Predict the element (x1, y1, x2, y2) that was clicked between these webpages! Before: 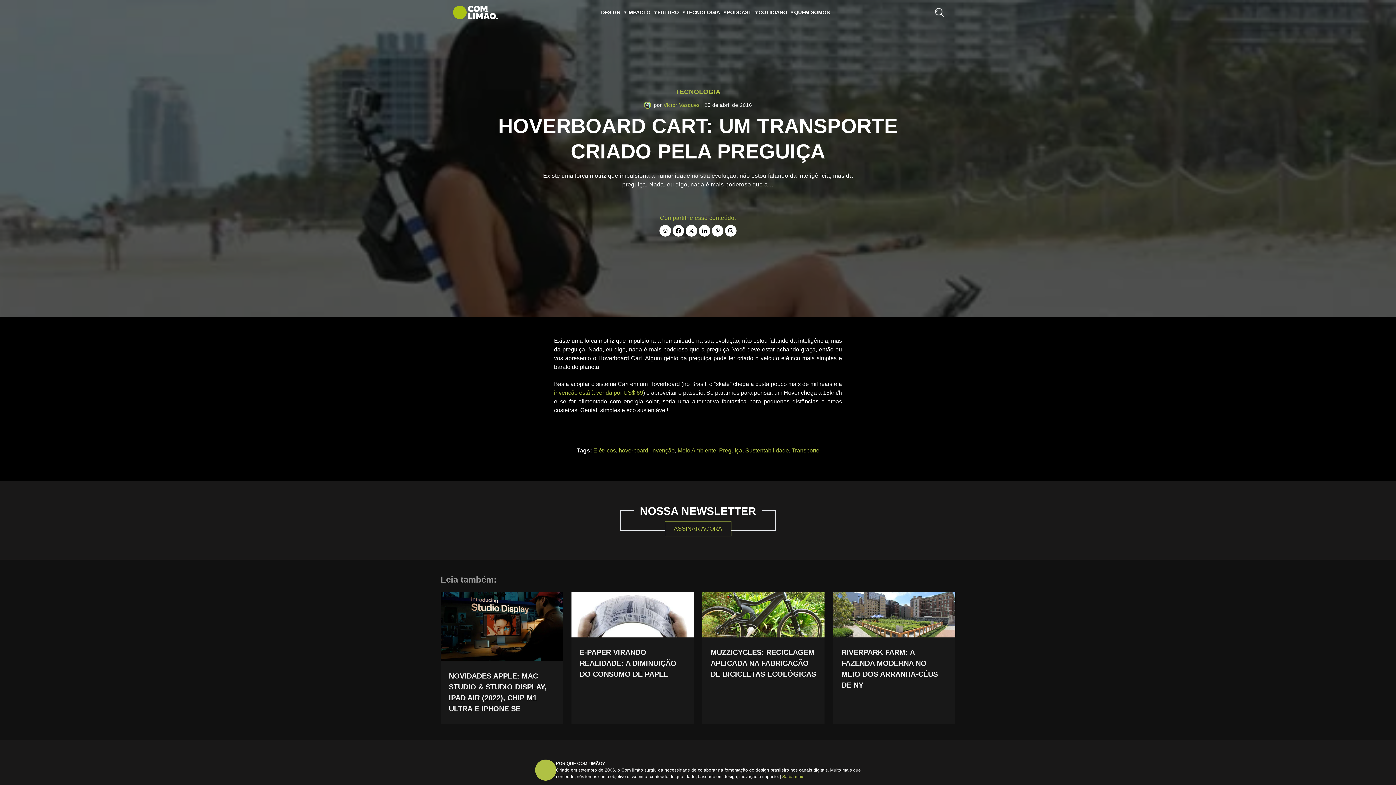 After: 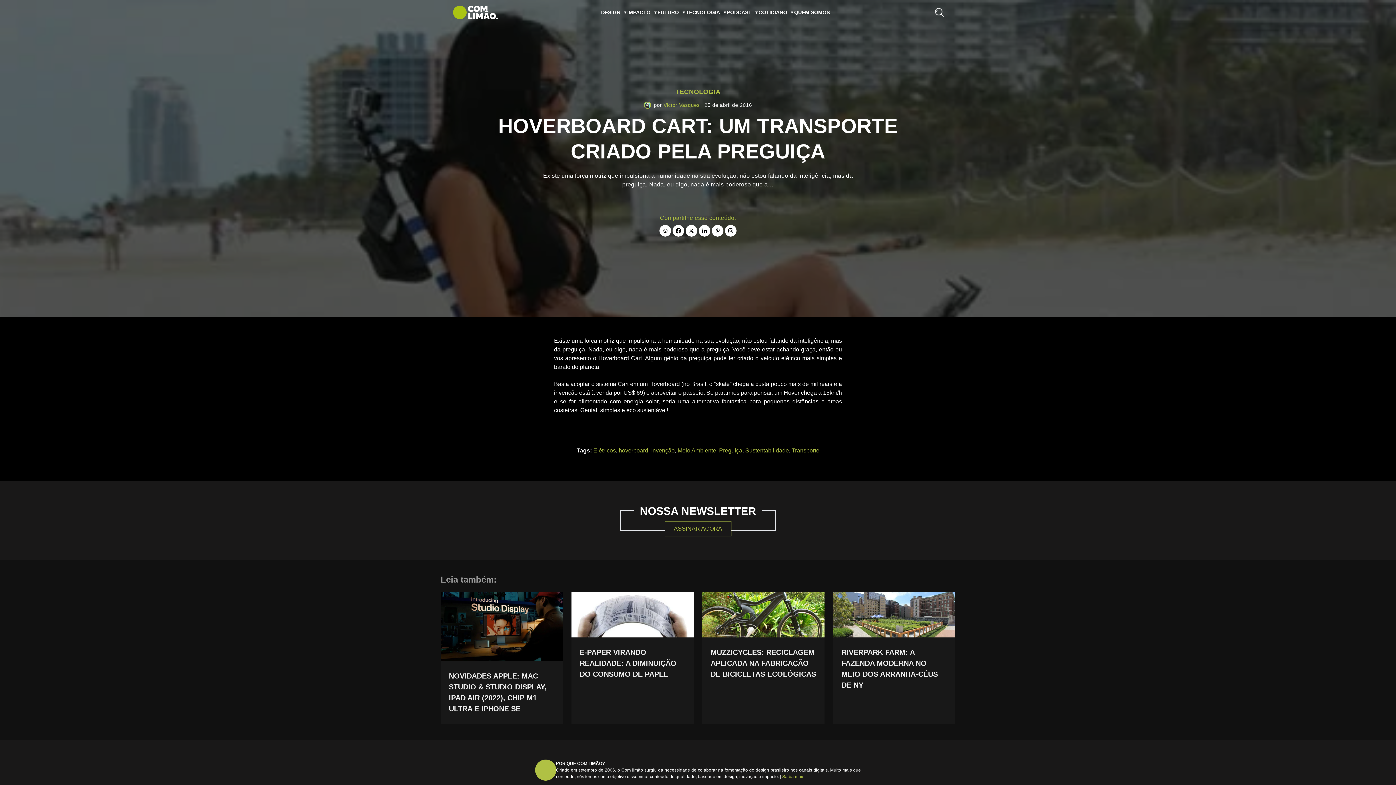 Action: bbox: (554, 389, 643, 395) label:  invenção está à venda por US$ 69